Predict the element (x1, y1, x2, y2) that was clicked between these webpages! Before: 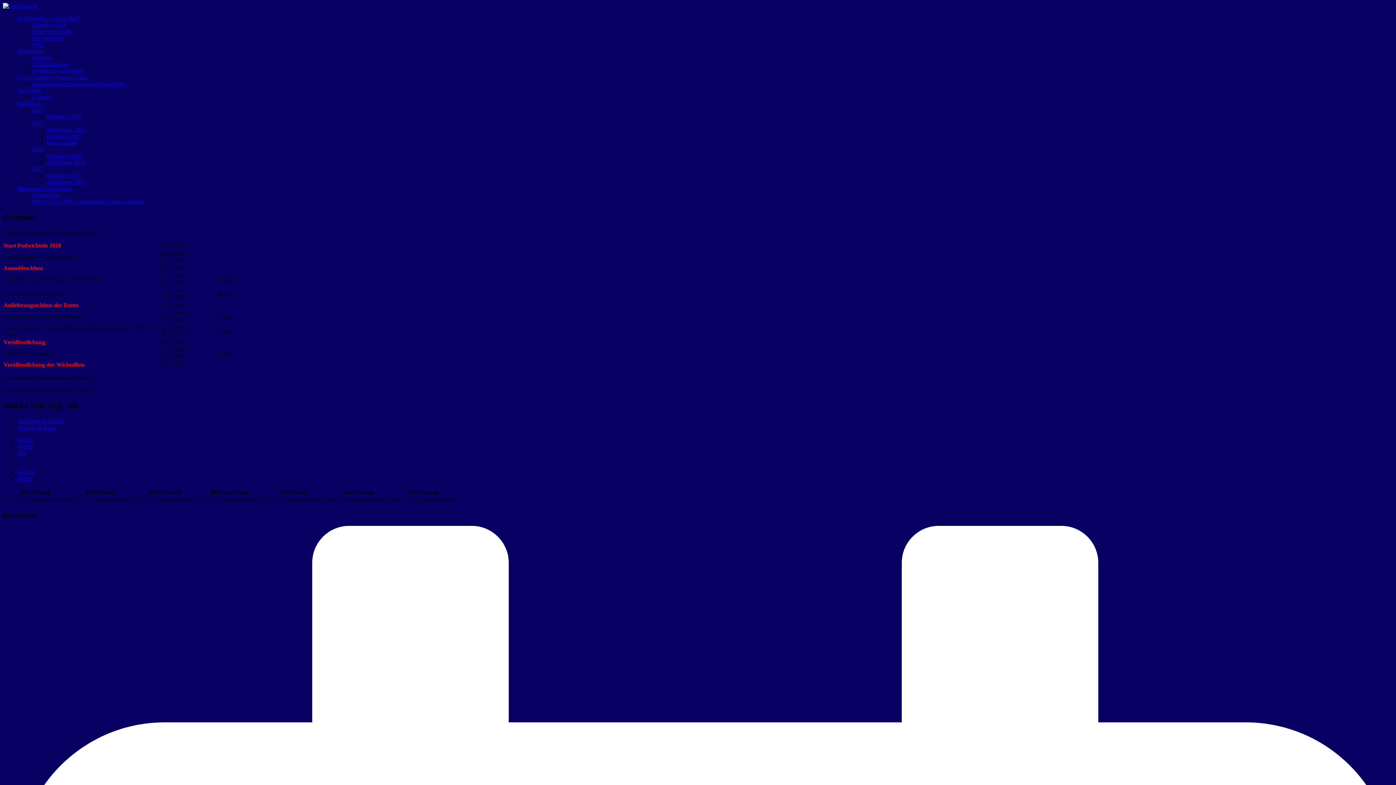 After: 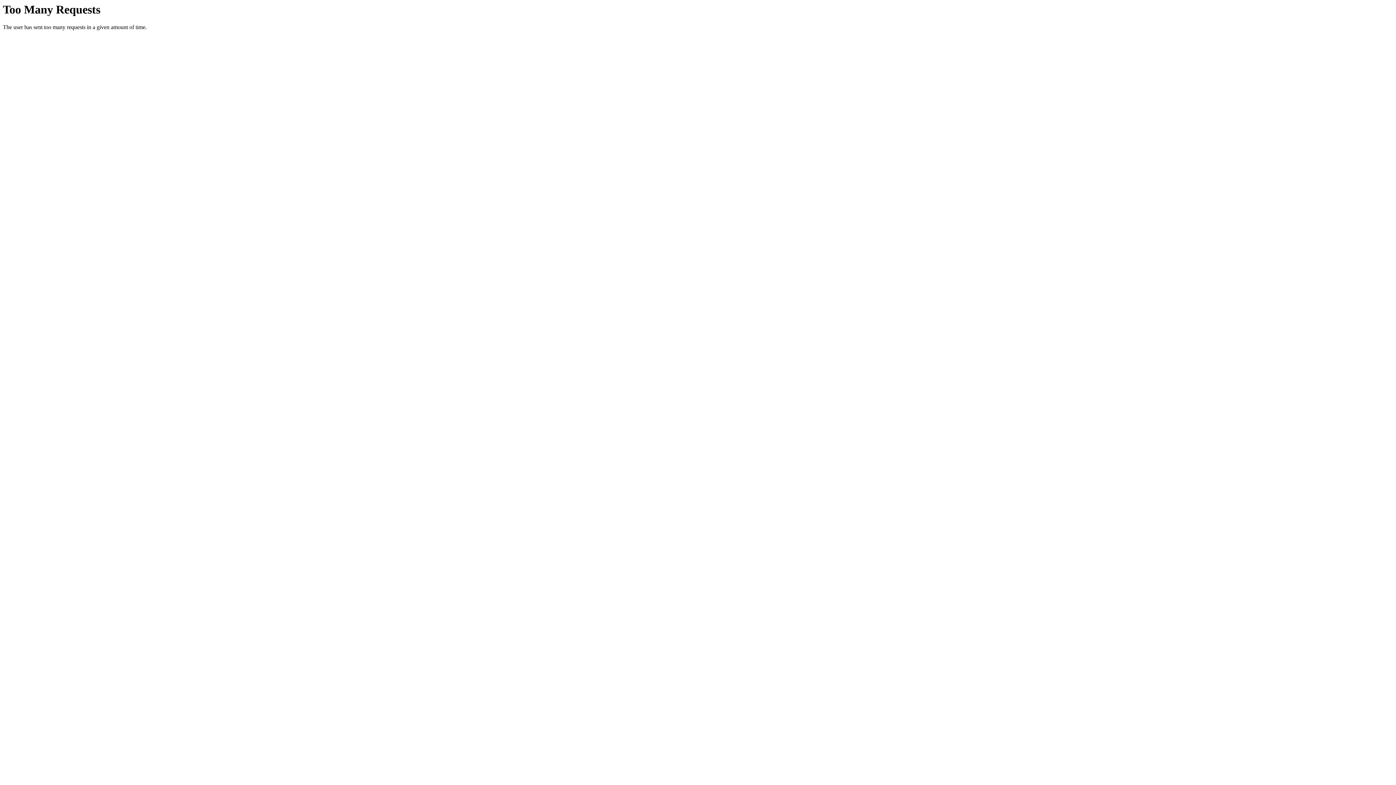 Action: bbox: (2, 2, 1393, 9)